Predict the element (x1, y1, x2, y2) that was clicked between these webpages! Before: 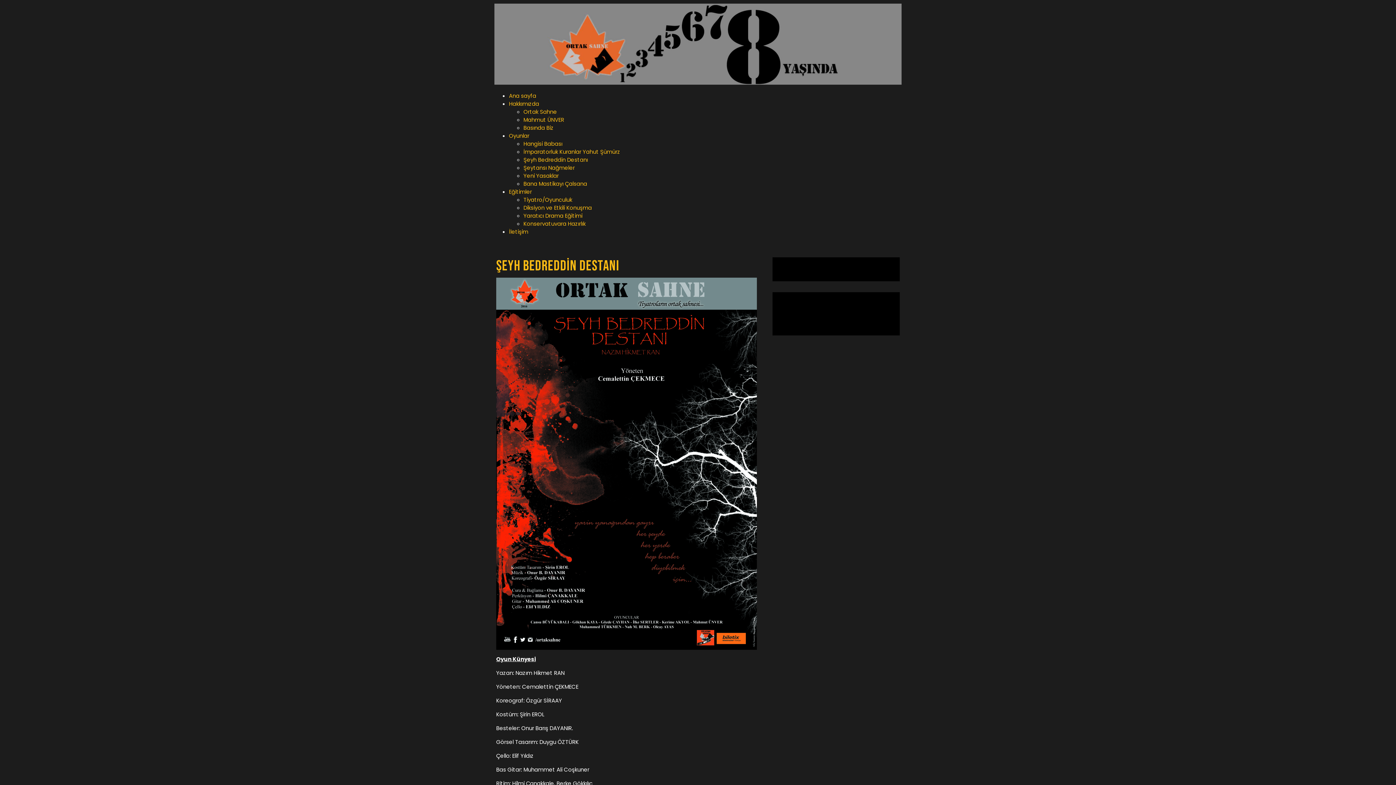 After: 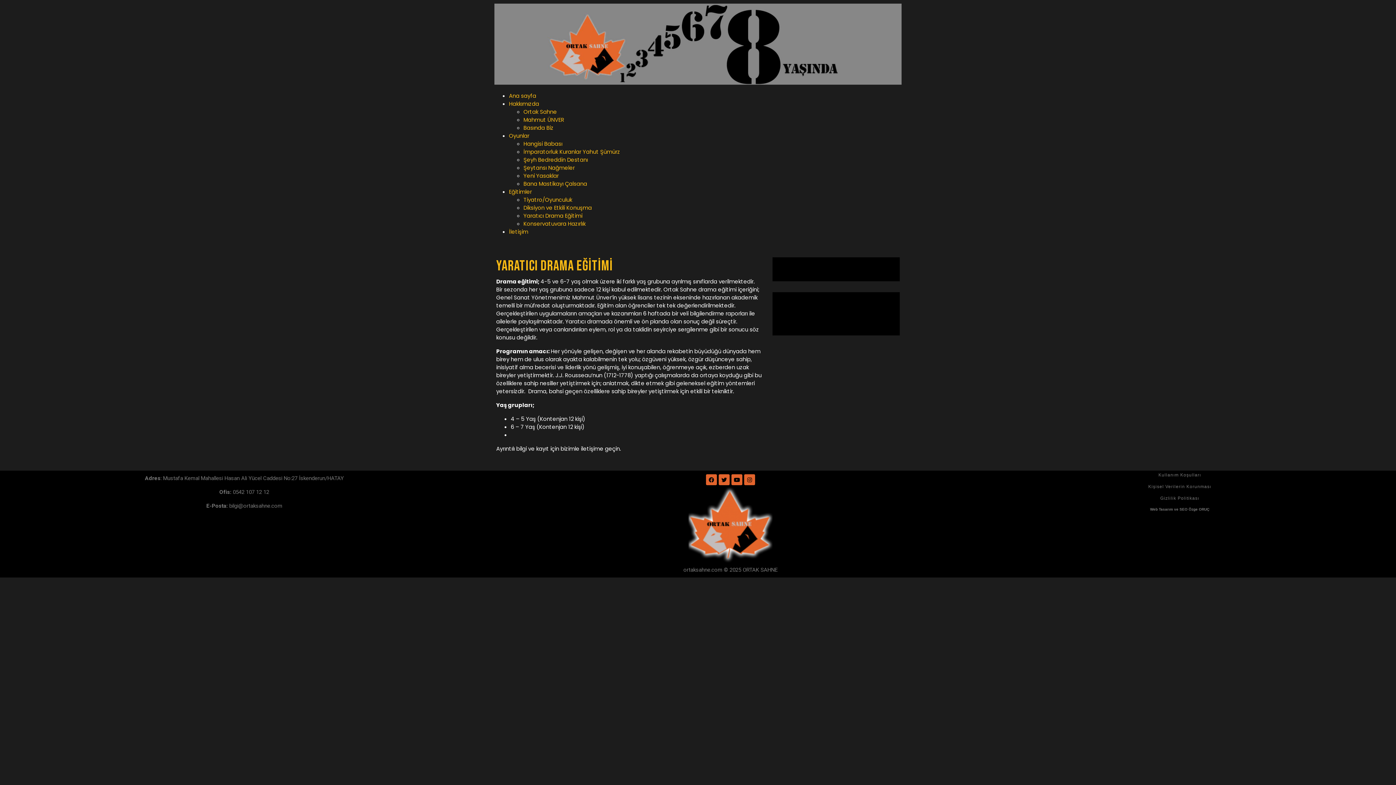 Action: label: Yaratıcı Drama Eğitimi bbox: (523, 211, 582, 219)